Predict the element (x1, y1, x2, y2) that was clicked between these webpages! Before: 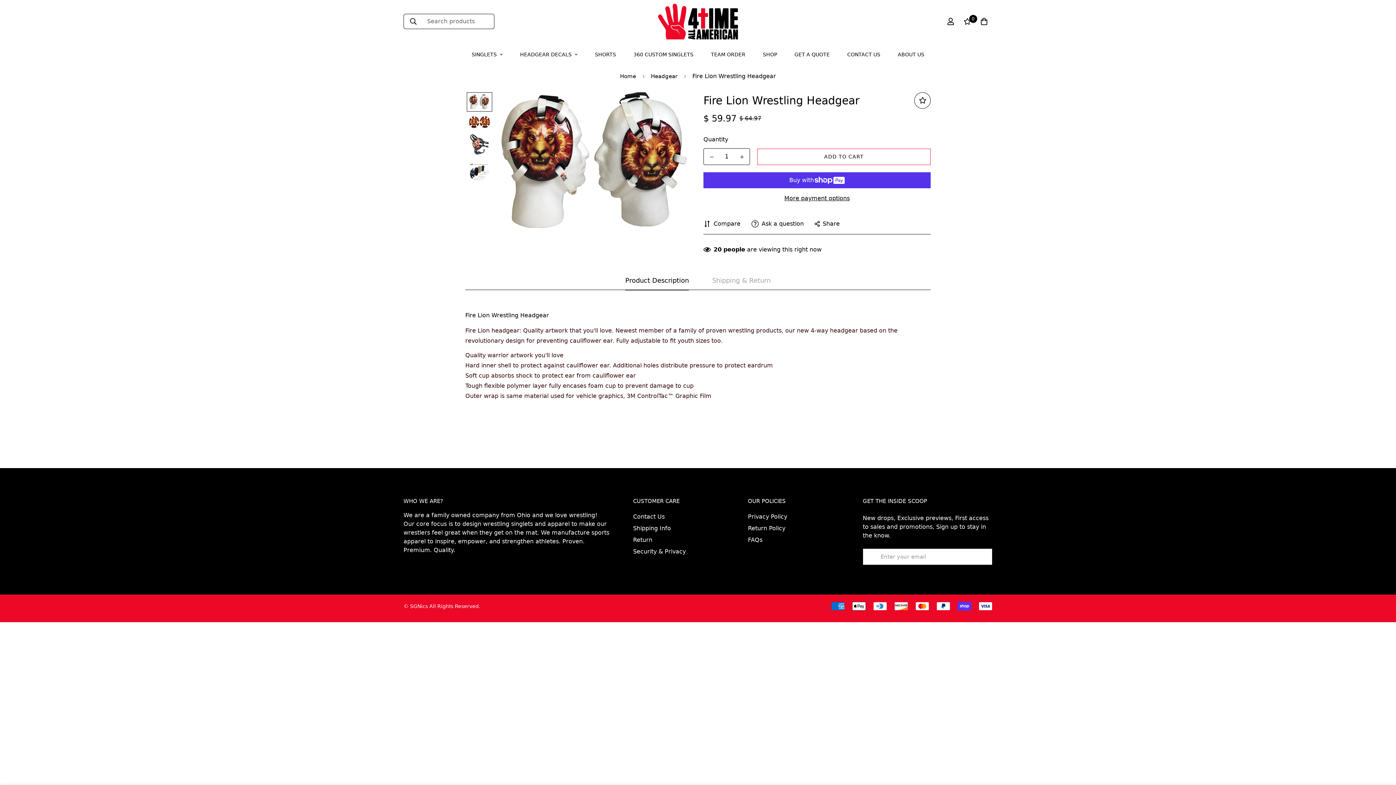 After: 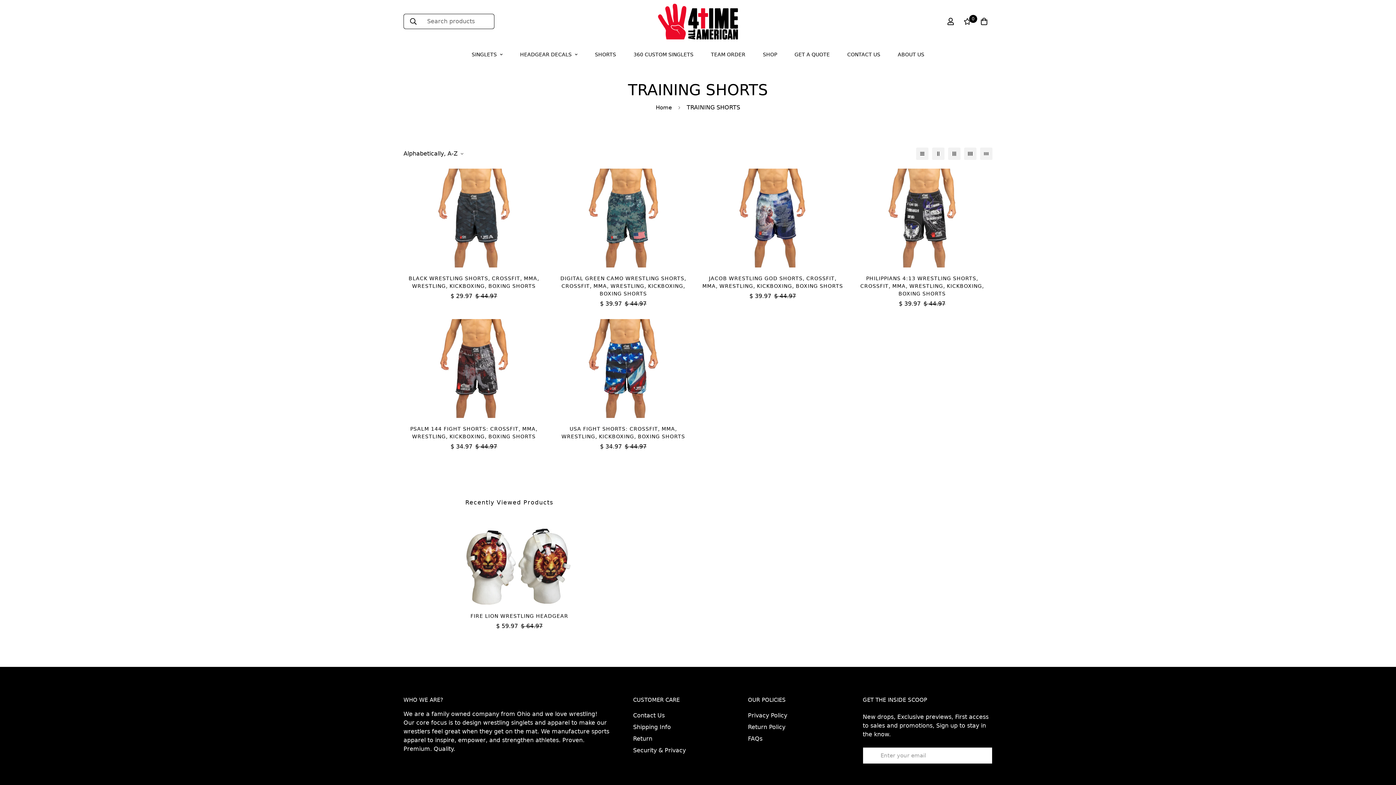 Action: bbox: (589, 43, 622, 66) label: SHORTS